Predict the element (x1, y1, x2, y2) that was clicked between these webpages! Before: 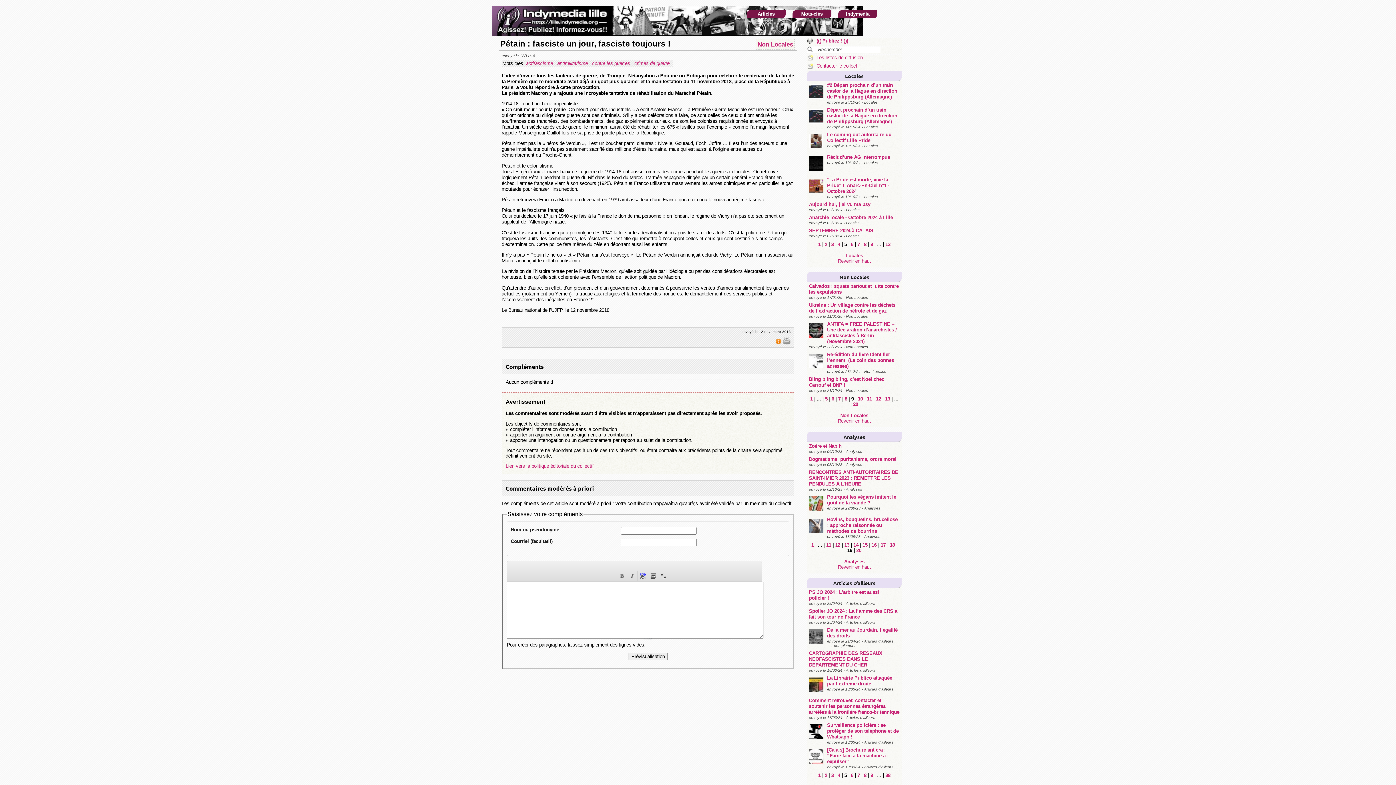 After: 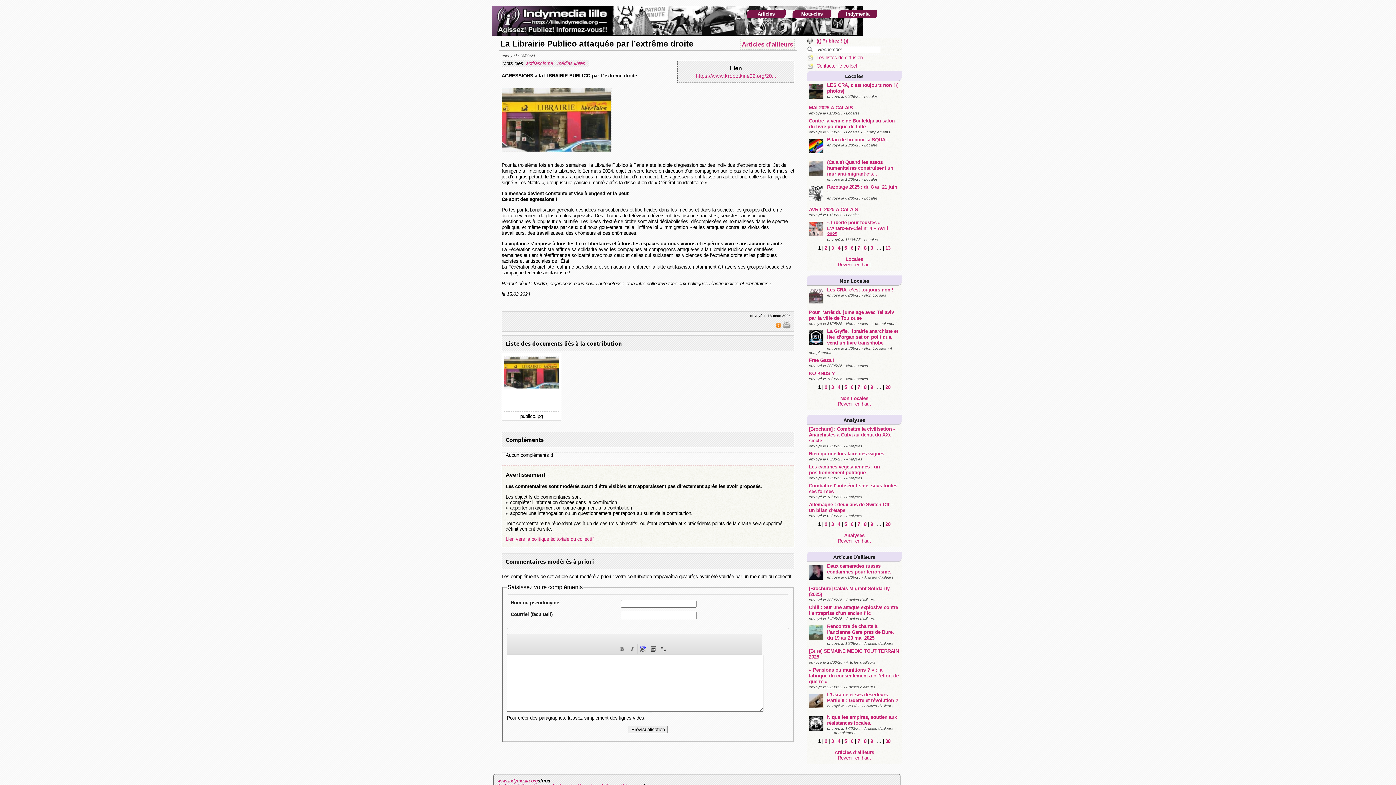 Action: bbox: (827, 675, 892, 687) label: La Librairie Publico attaquée par l’extrême droite